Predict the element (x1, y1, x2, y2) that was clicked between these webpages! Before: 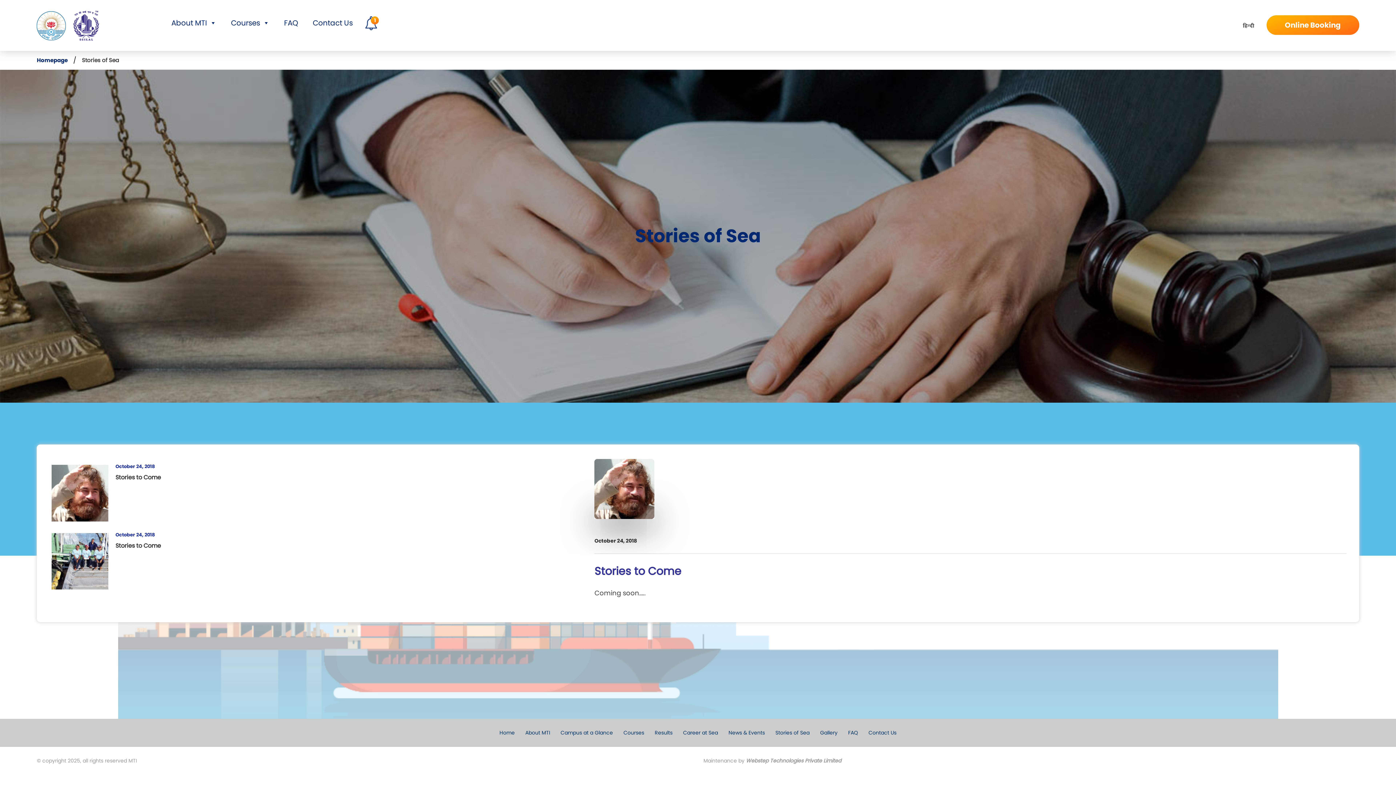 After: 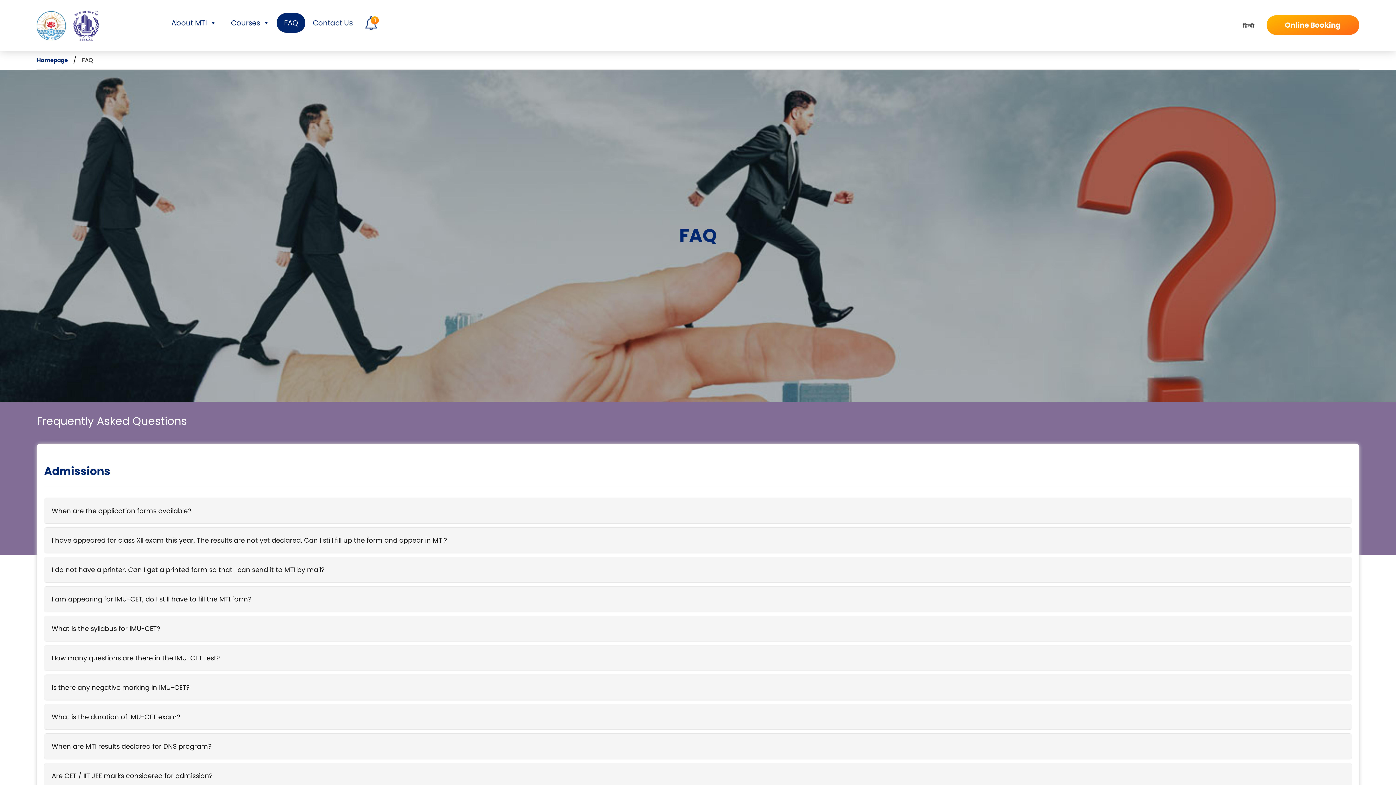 Action: label: FAQ bbox: (843, 725, 863, 740)